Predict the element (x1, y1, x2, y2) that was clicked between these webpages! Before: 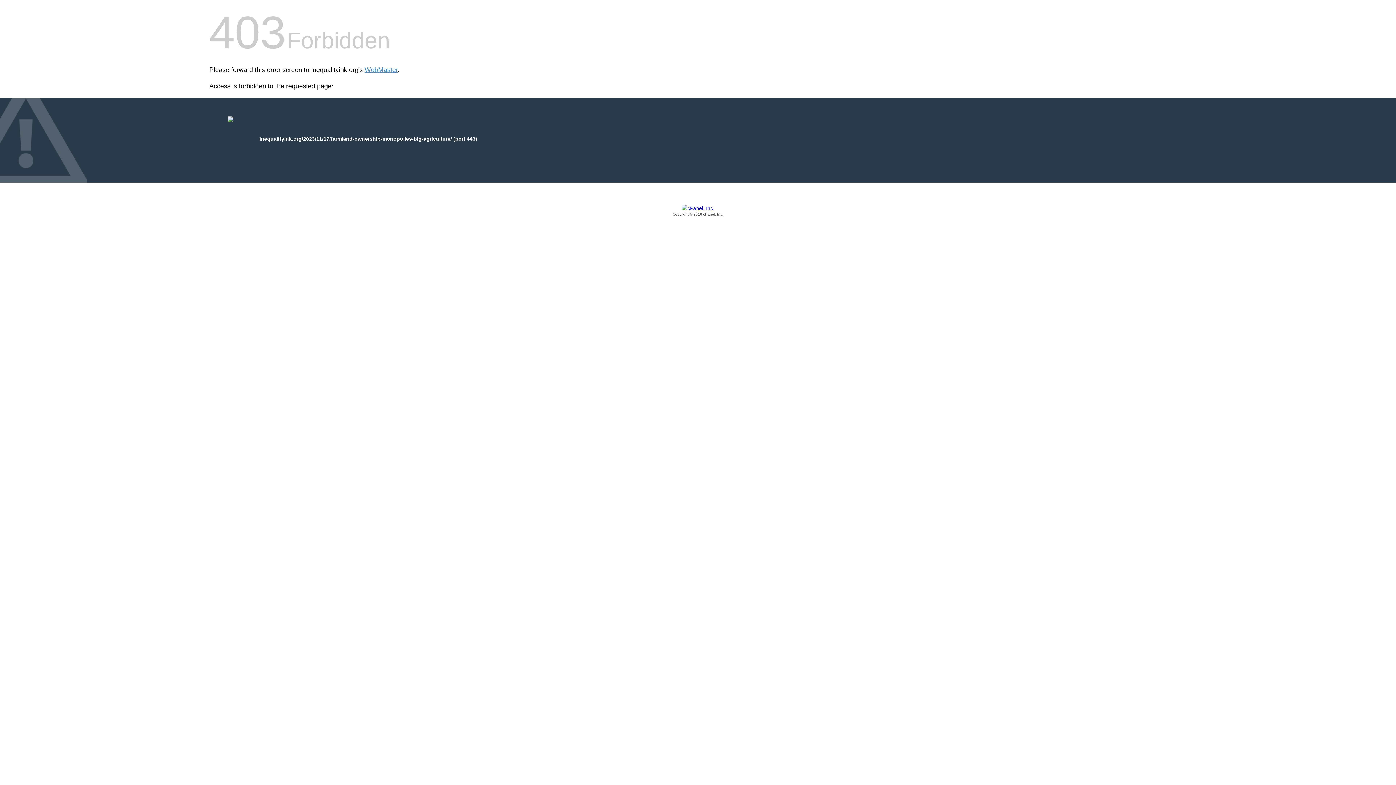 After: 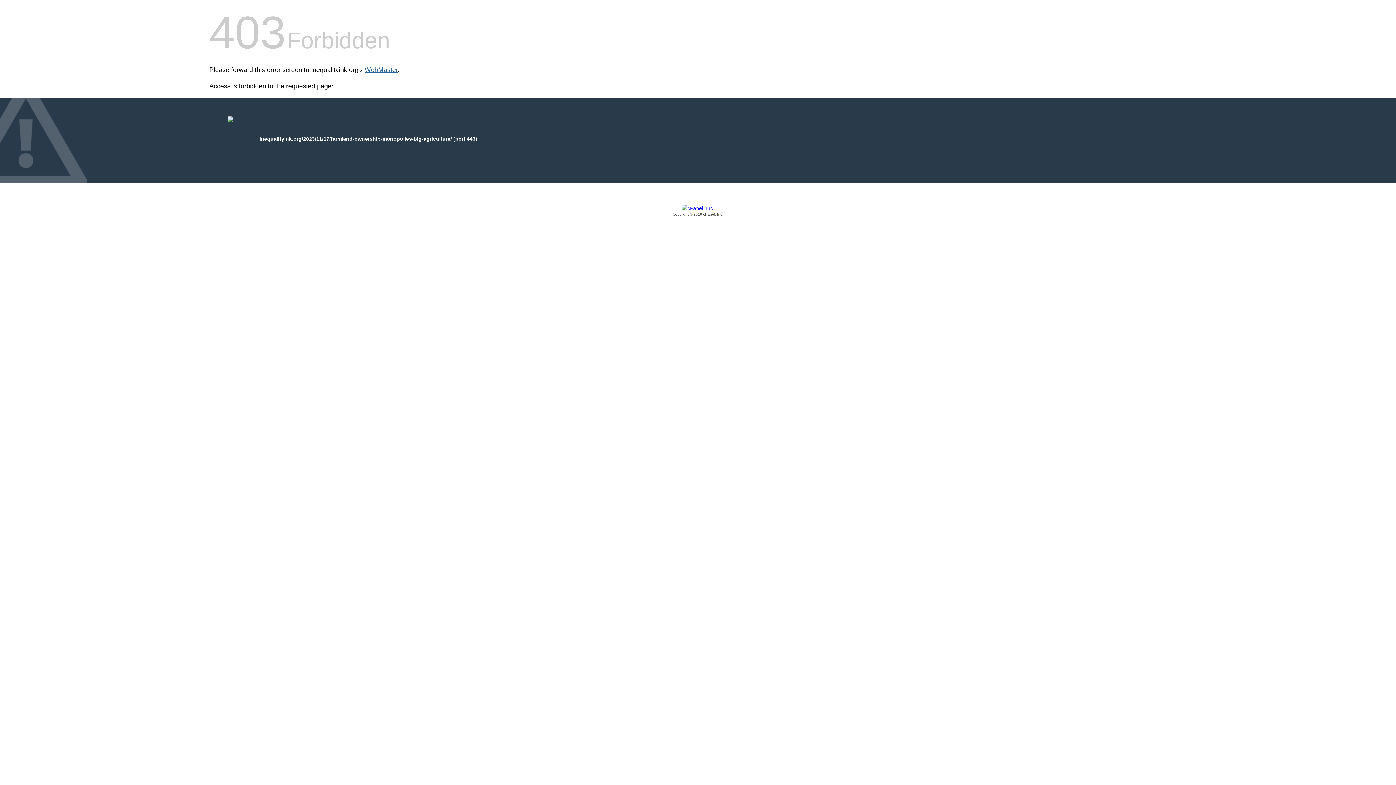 Action: label: WebMaster bbox: (364, 66, 397, 73)